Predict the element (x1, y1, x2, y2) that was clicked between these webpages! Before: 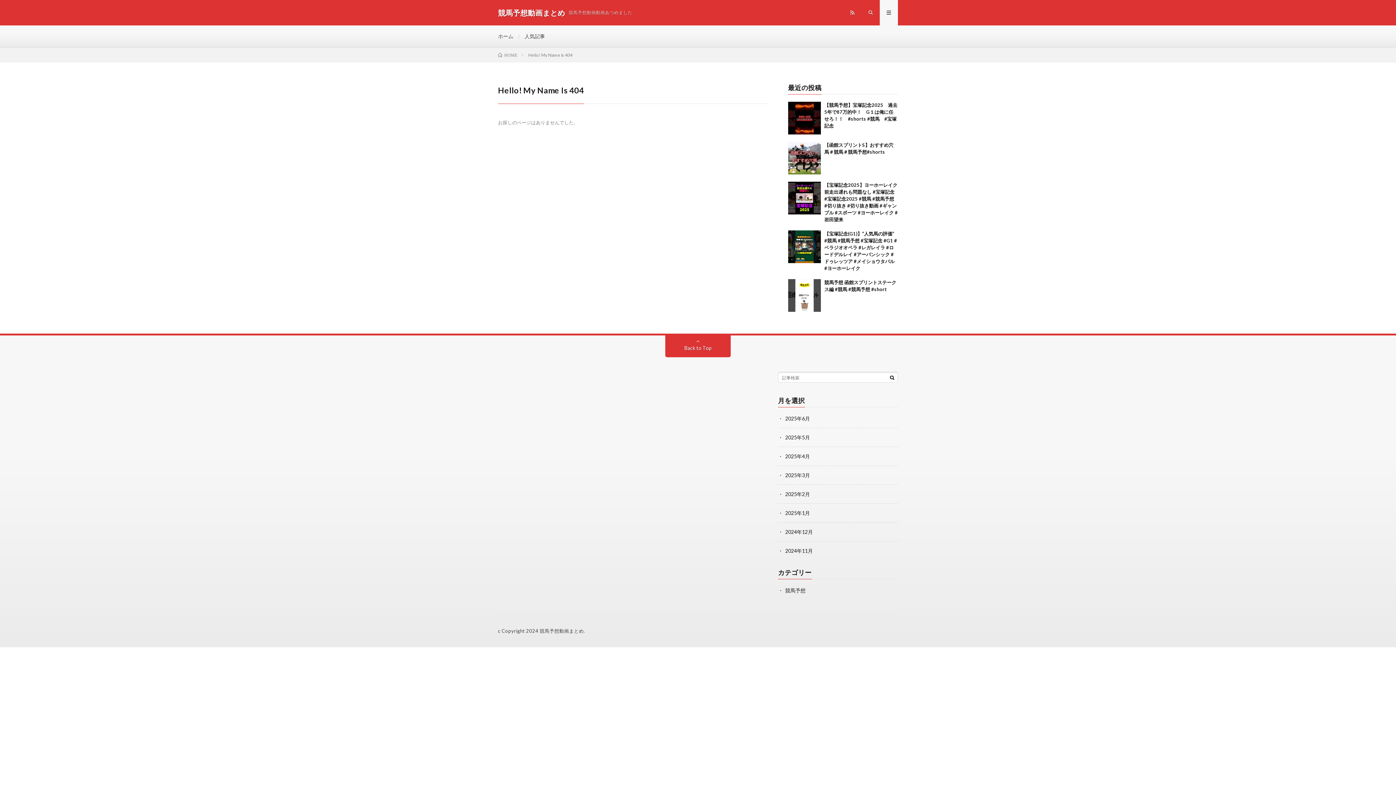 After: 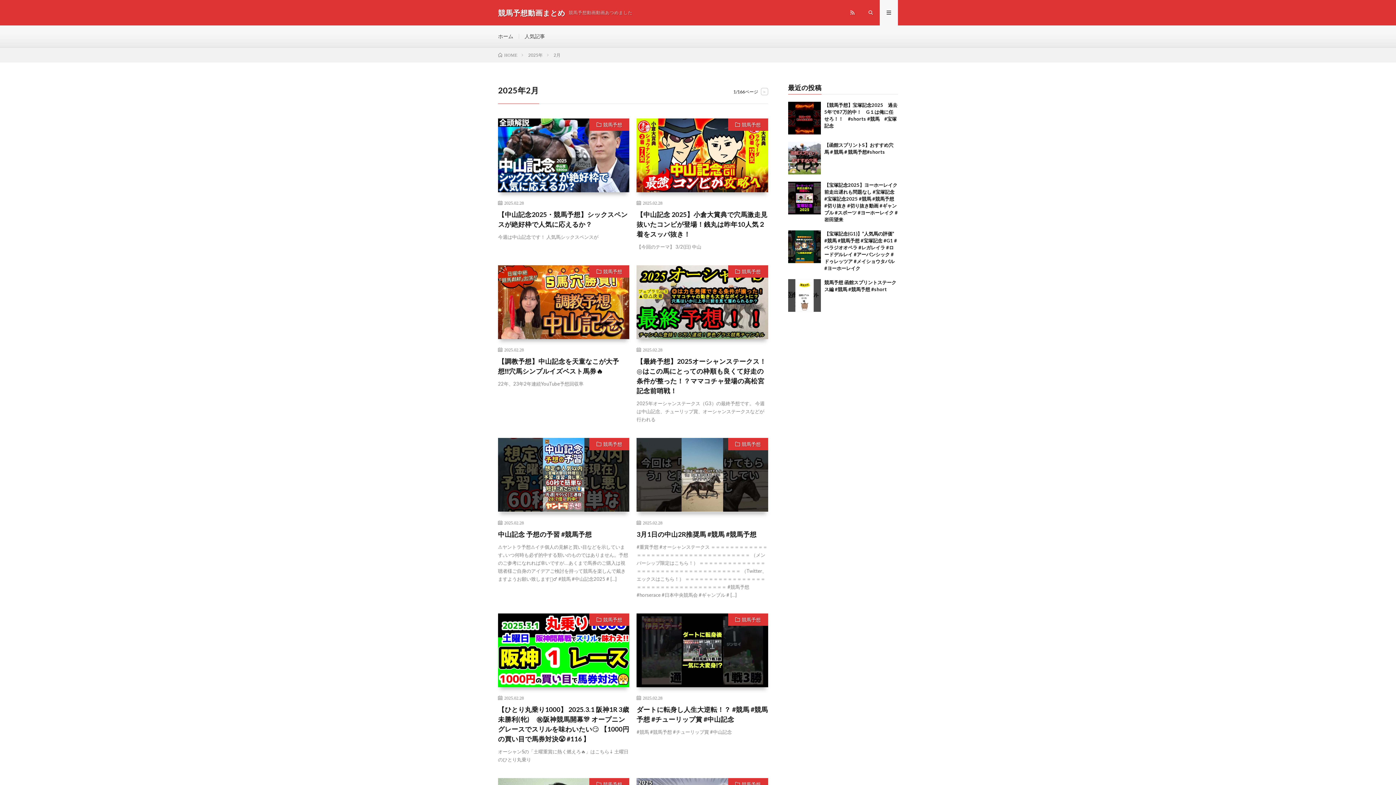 Action: label: 2025年2月 bbox: (785, 491, 810, 497)